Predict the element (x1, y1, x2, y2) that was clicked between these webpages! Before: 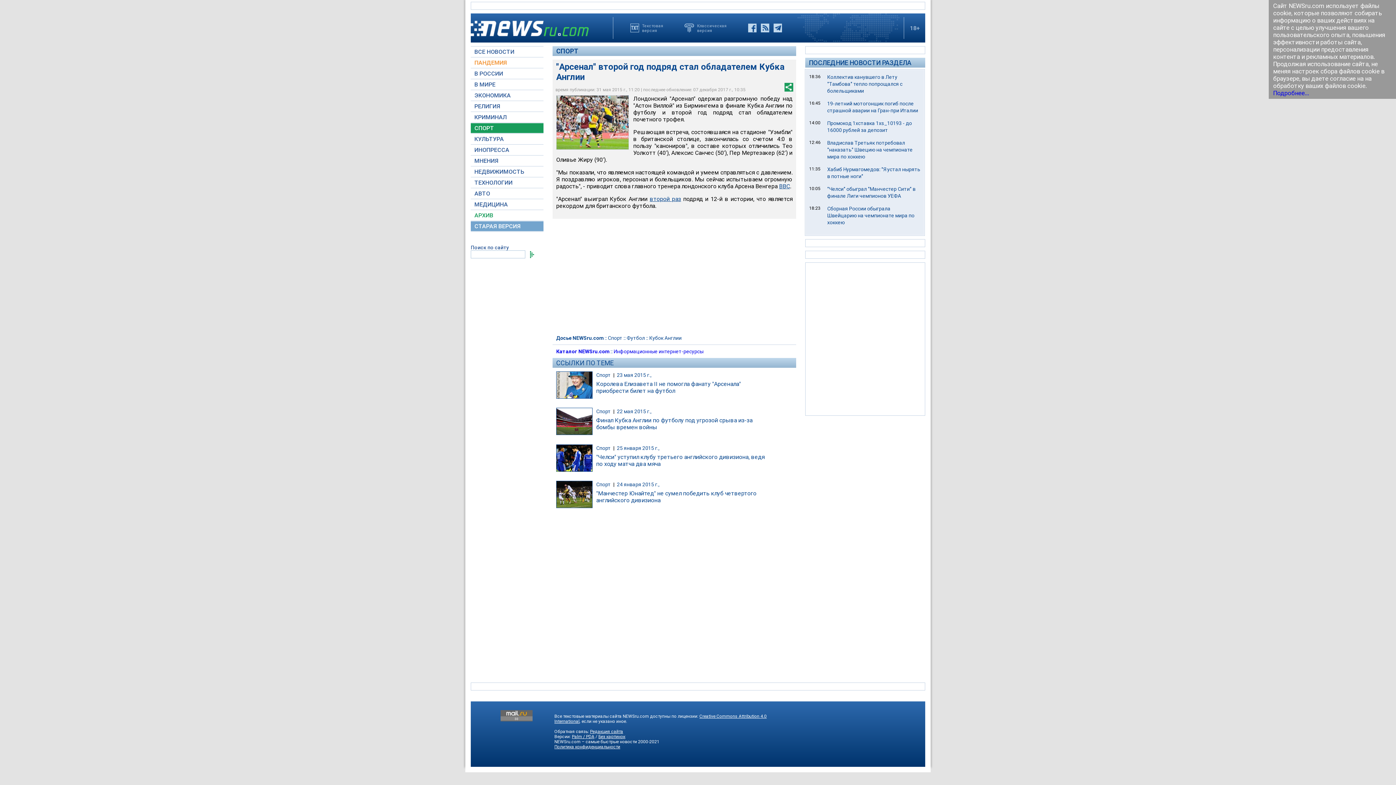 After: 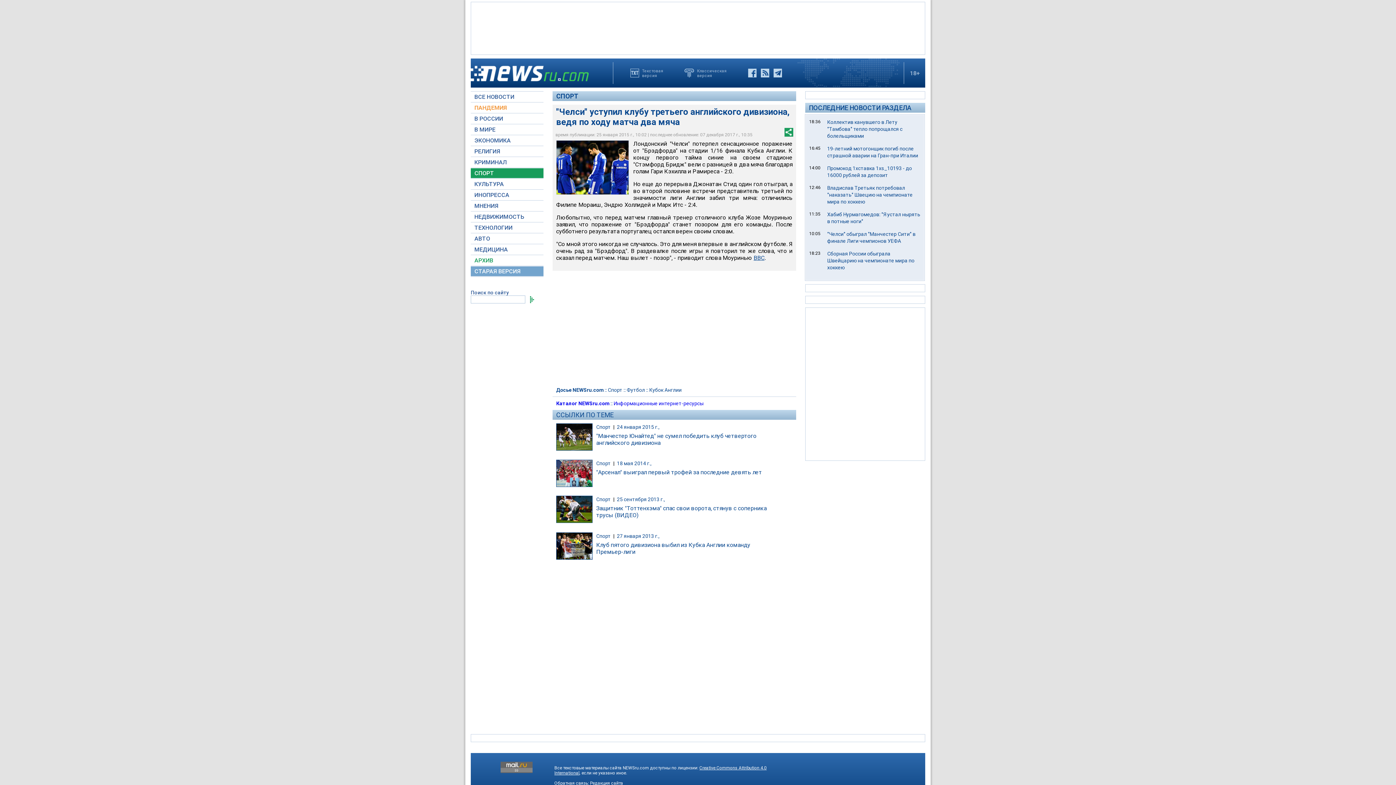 Action: label: "Челси" уступил клубу третьего английского дивизиона, ведя по ходу матча два мяча bbox: (596, 453, 770, 467)